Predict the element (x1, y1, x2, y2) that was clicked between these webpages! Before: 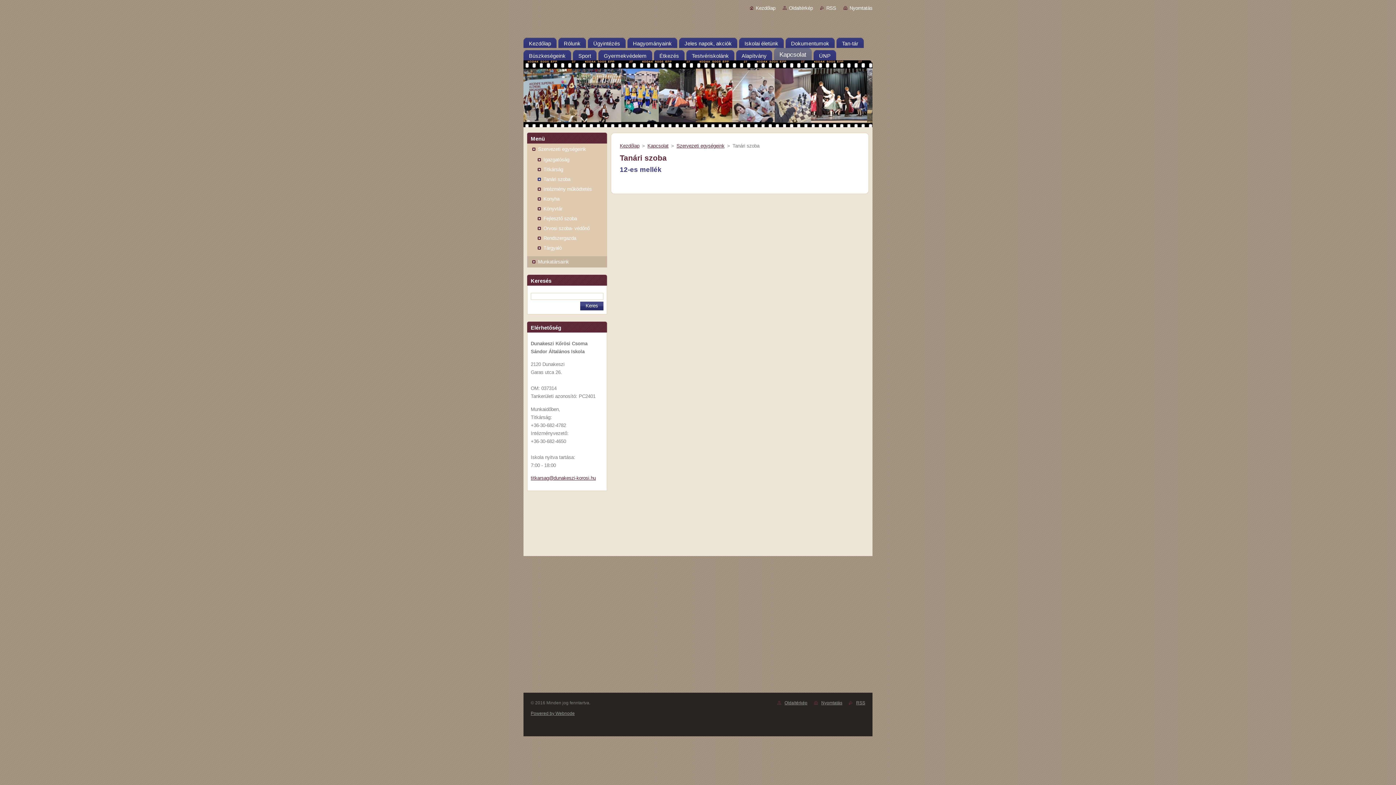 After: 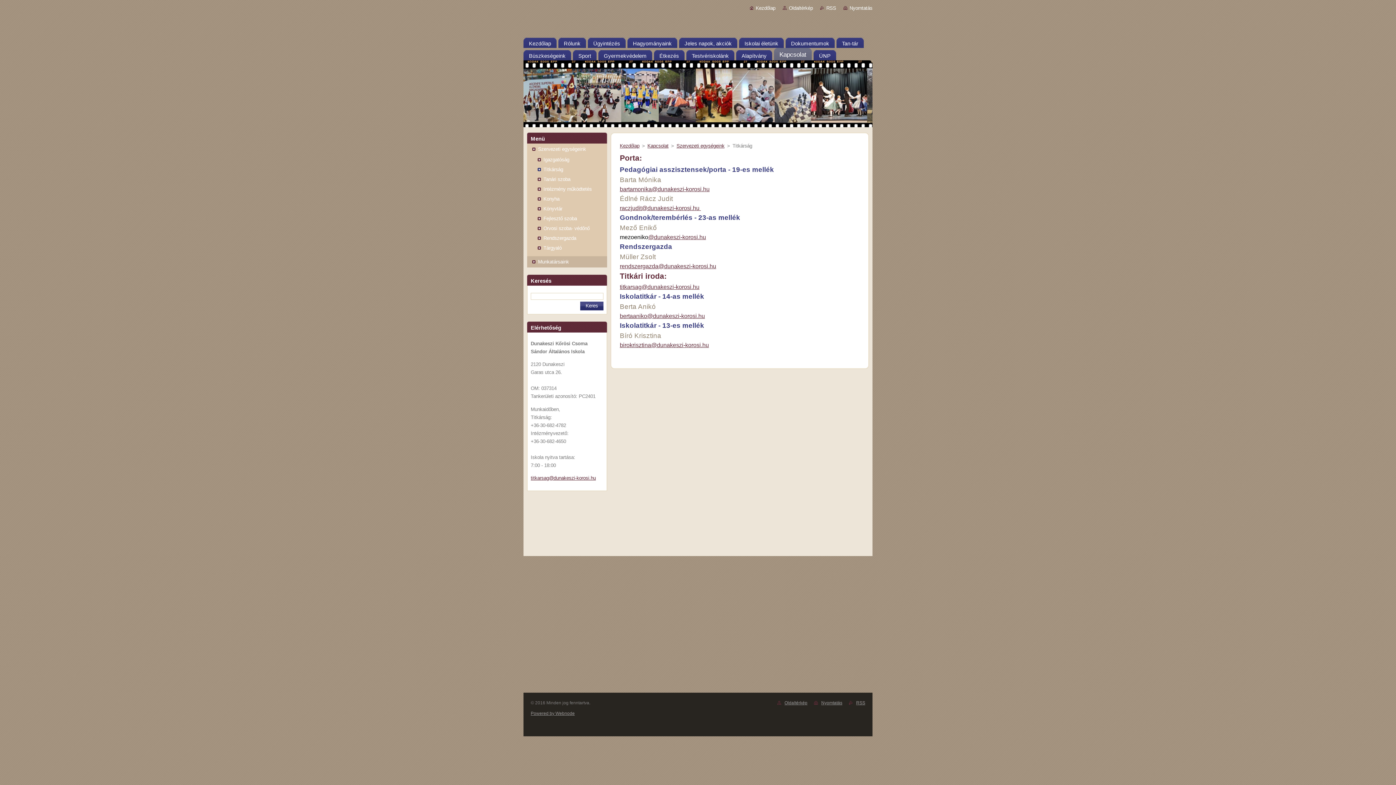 Action: label: Titkárság bbox: (532, 164, 604, 174)